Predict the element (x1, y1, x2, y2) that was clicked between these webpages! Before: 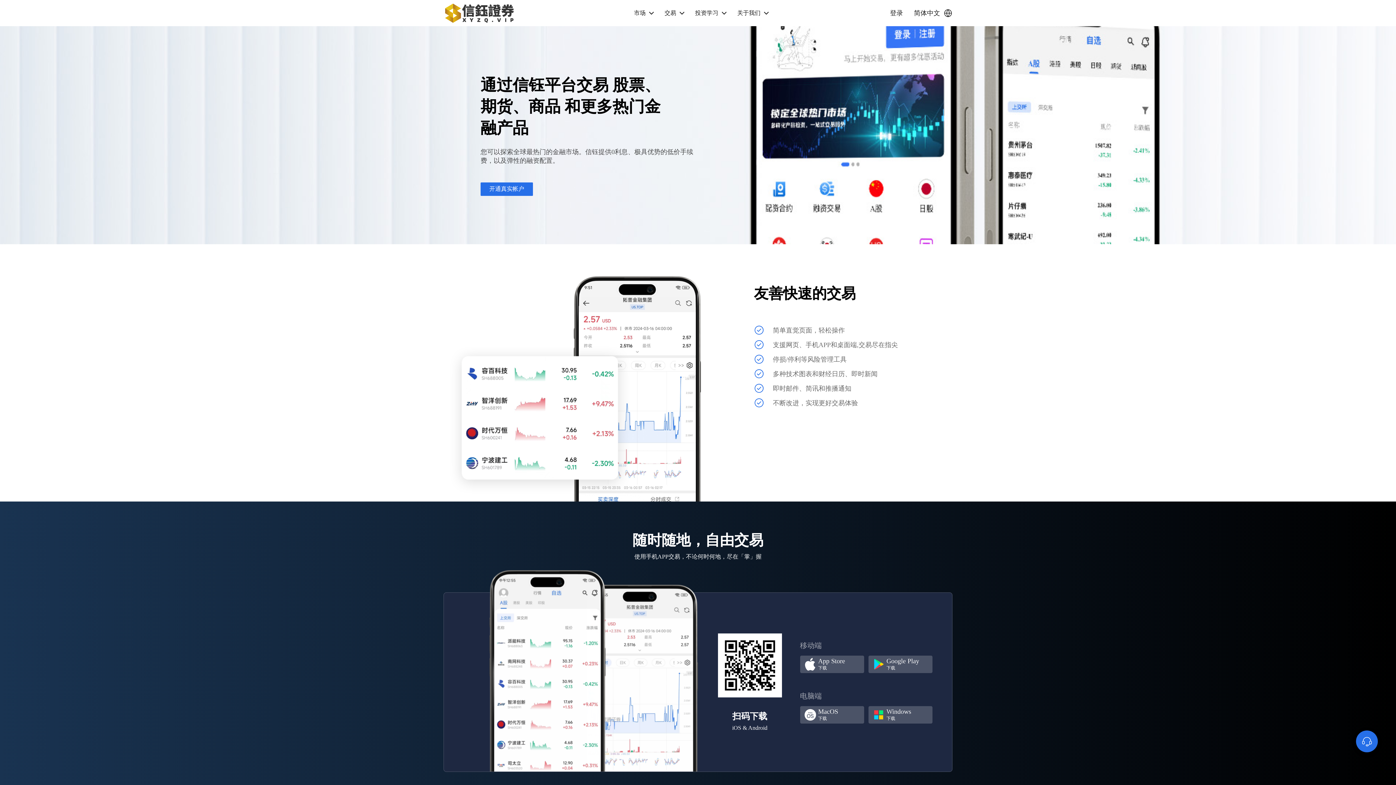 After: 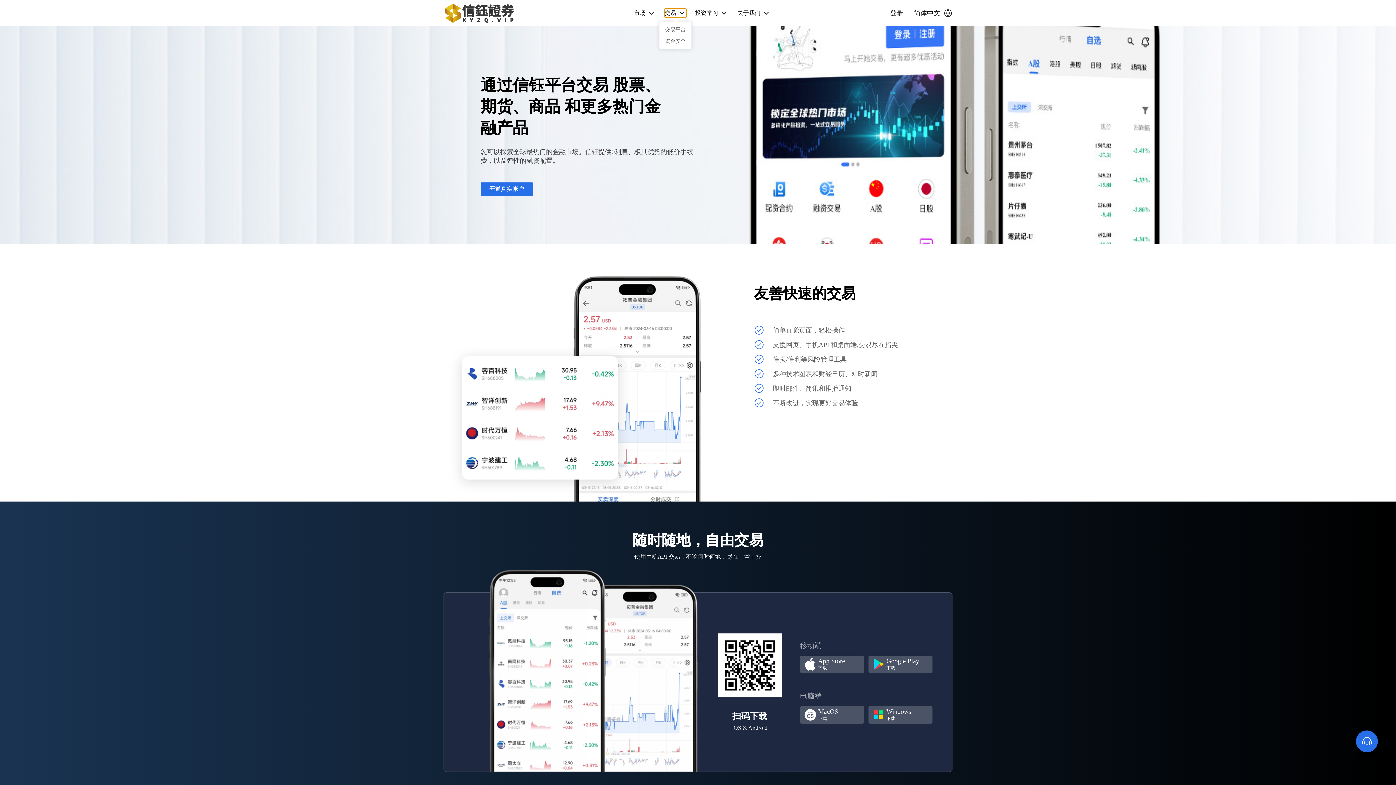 Action: label: 交易 bbox: (664, 8, 686, 17)